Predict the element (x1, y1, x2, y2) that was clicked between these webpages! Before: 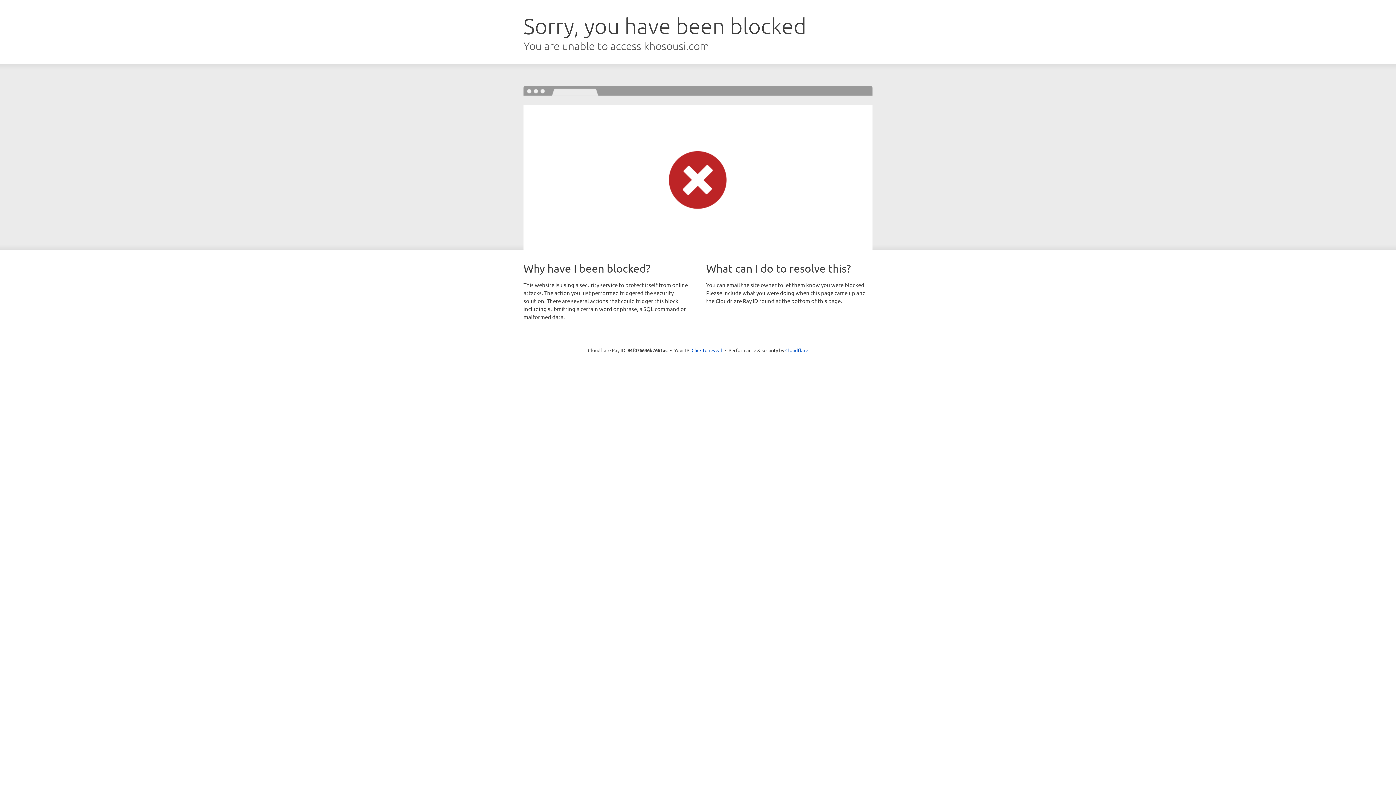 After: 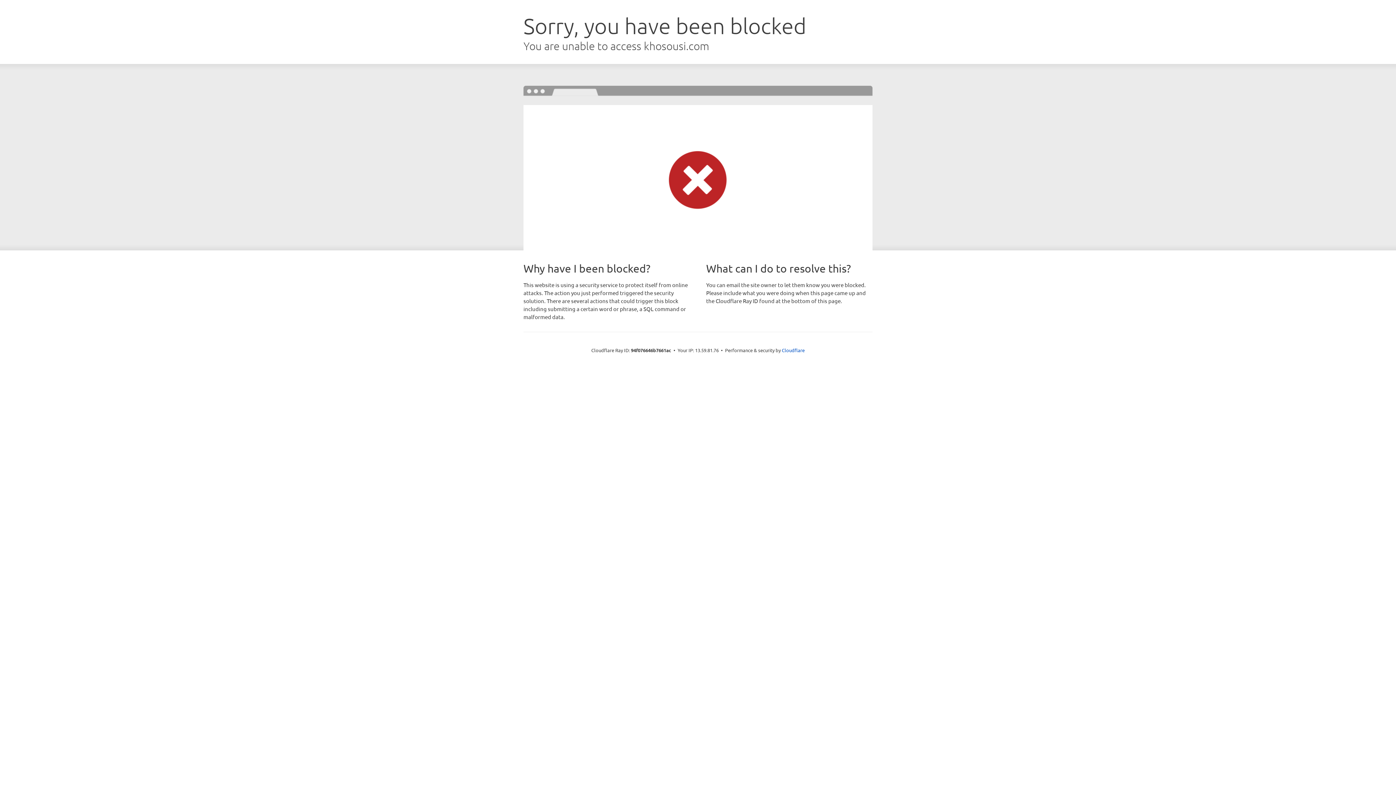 Action: label: Click to reveal bbox: (691, 346, 722, 353)